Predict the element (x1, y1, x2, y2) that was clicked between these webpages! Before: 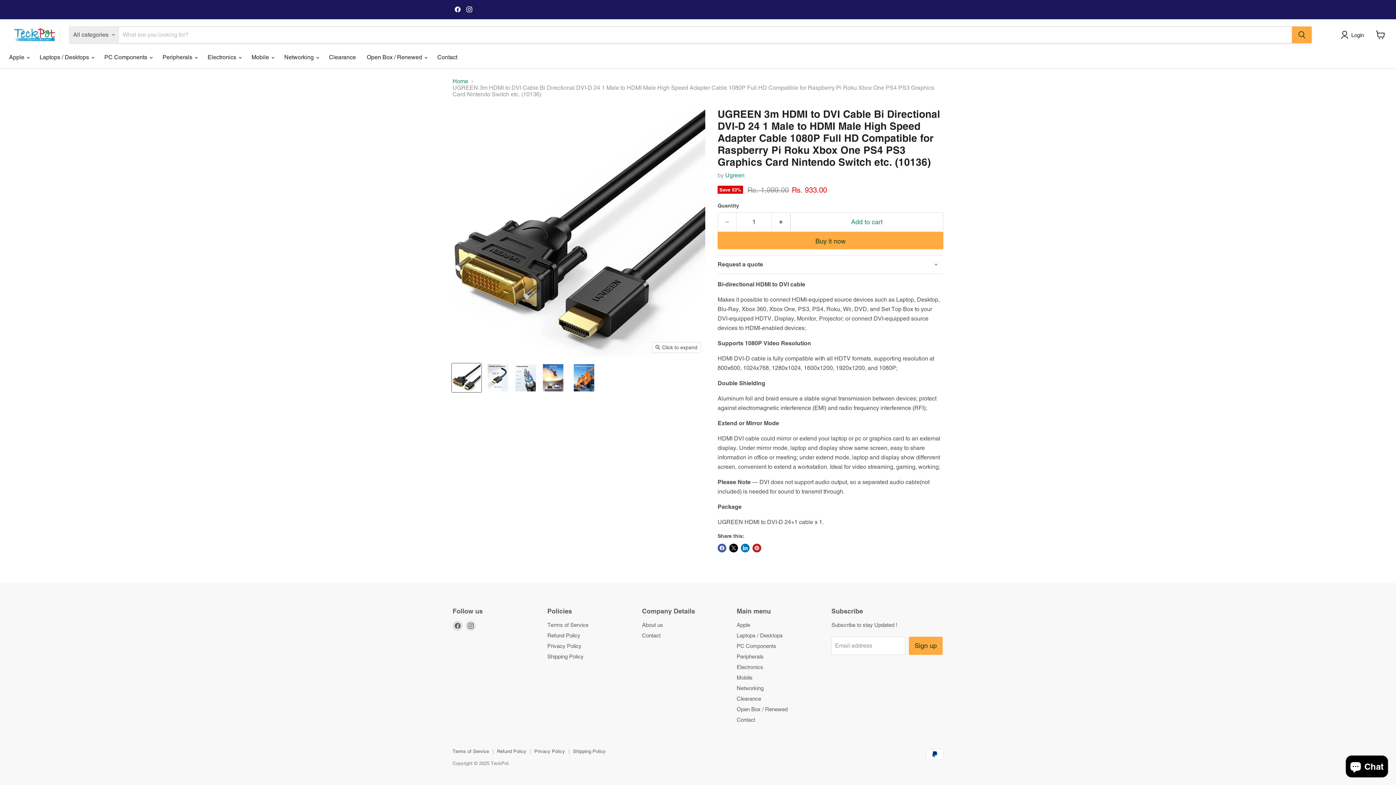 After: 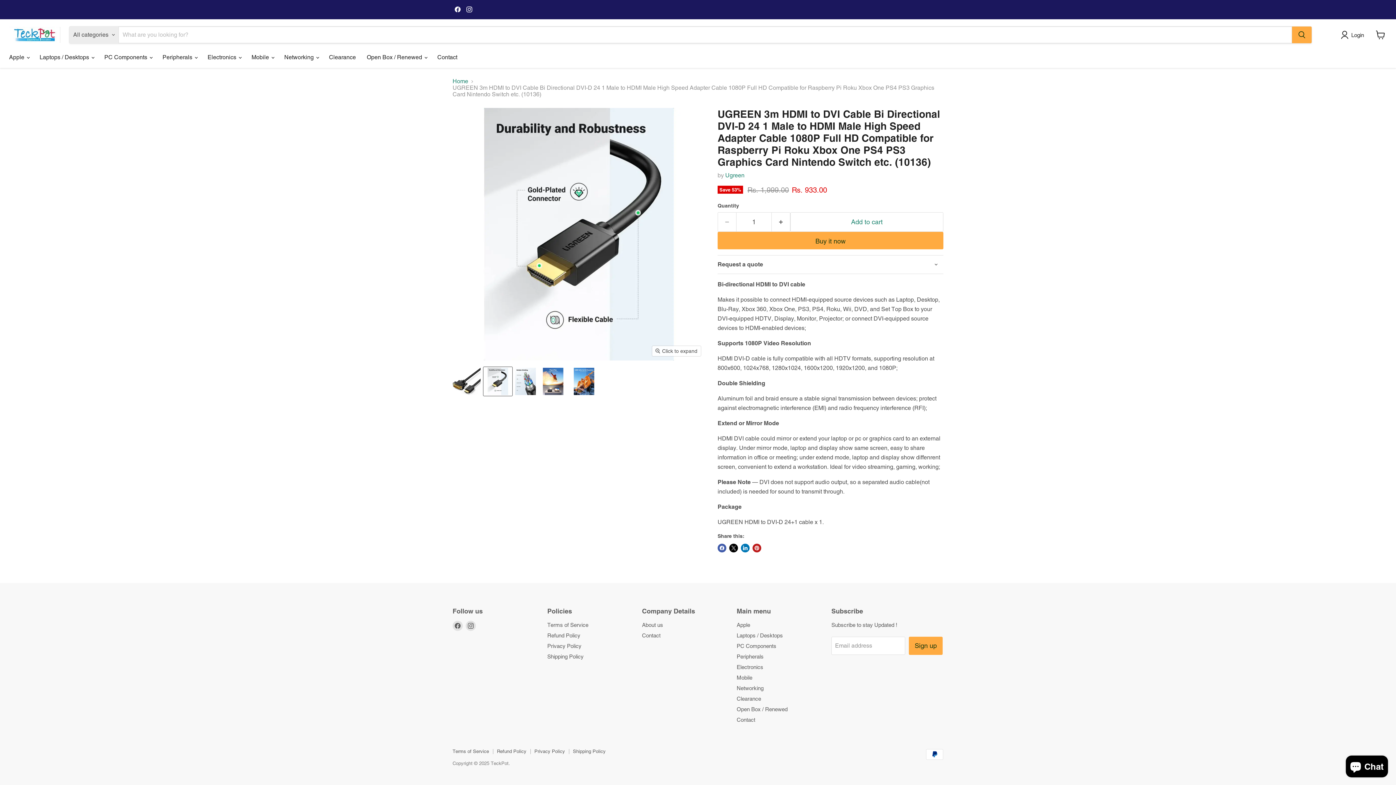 Action: bbox: (483, 363, 512, 392) label: UGREEN 3m HDMI to DVI Cable Bi Directional DVI-D 24 1 Male to HDMI Male High Speed Adapter Cable 1080P Full HD Compatible for Raspberry Pi Roku Xbox One PS4 PS3 Graphics Card Nintendo Switch etc. (10136) Ugreen thumbnail